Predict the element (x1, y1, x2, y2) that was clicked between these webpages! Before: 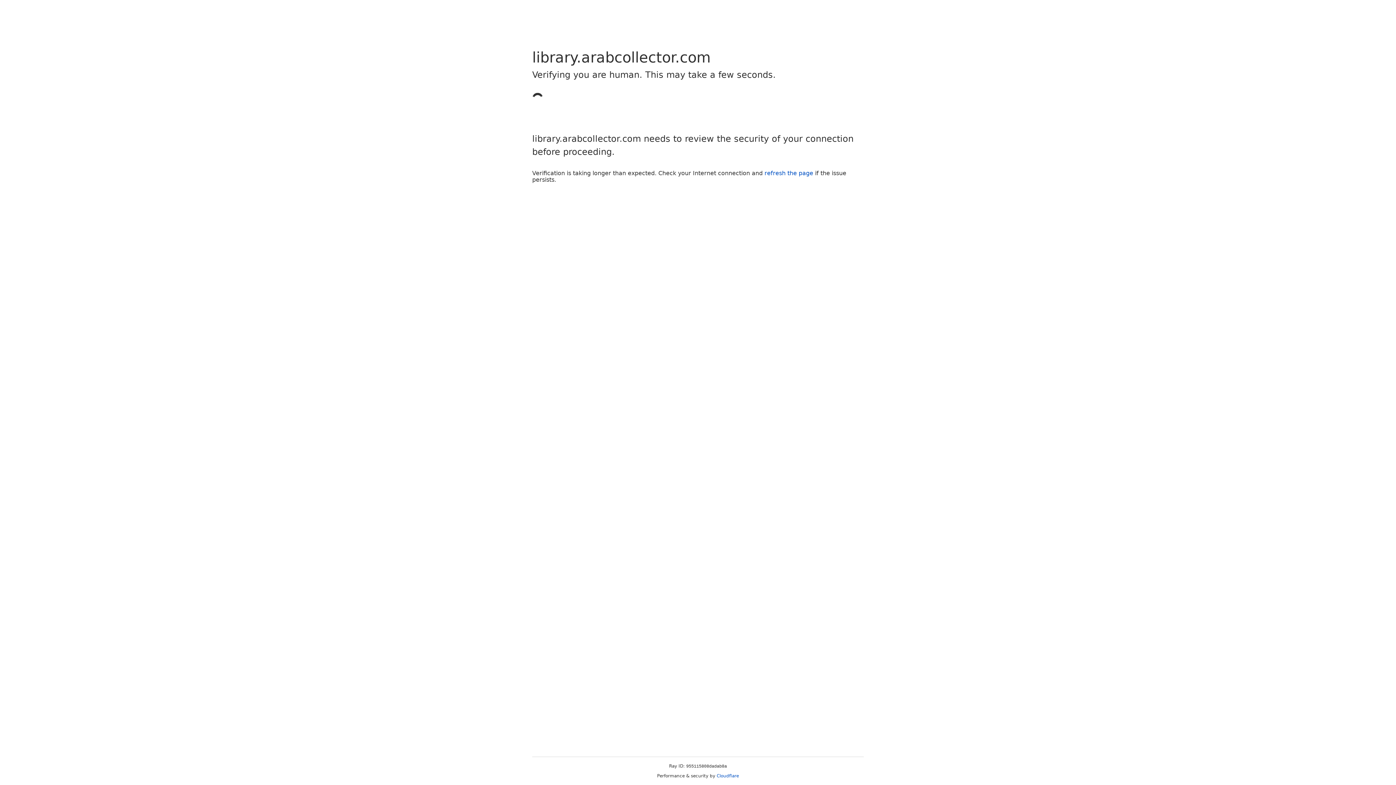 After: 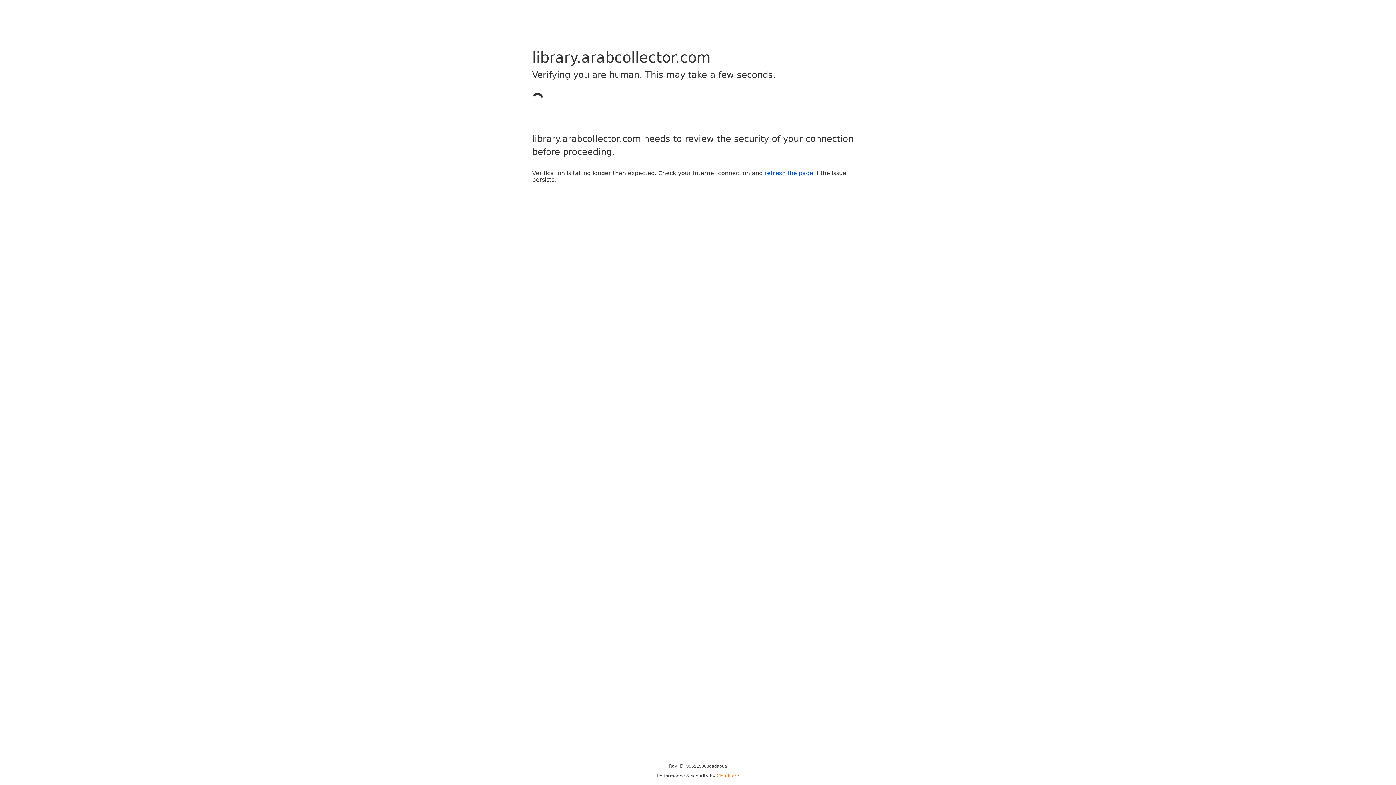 Action: label: Cloudflare bbox: (716, 773, 739, 778)